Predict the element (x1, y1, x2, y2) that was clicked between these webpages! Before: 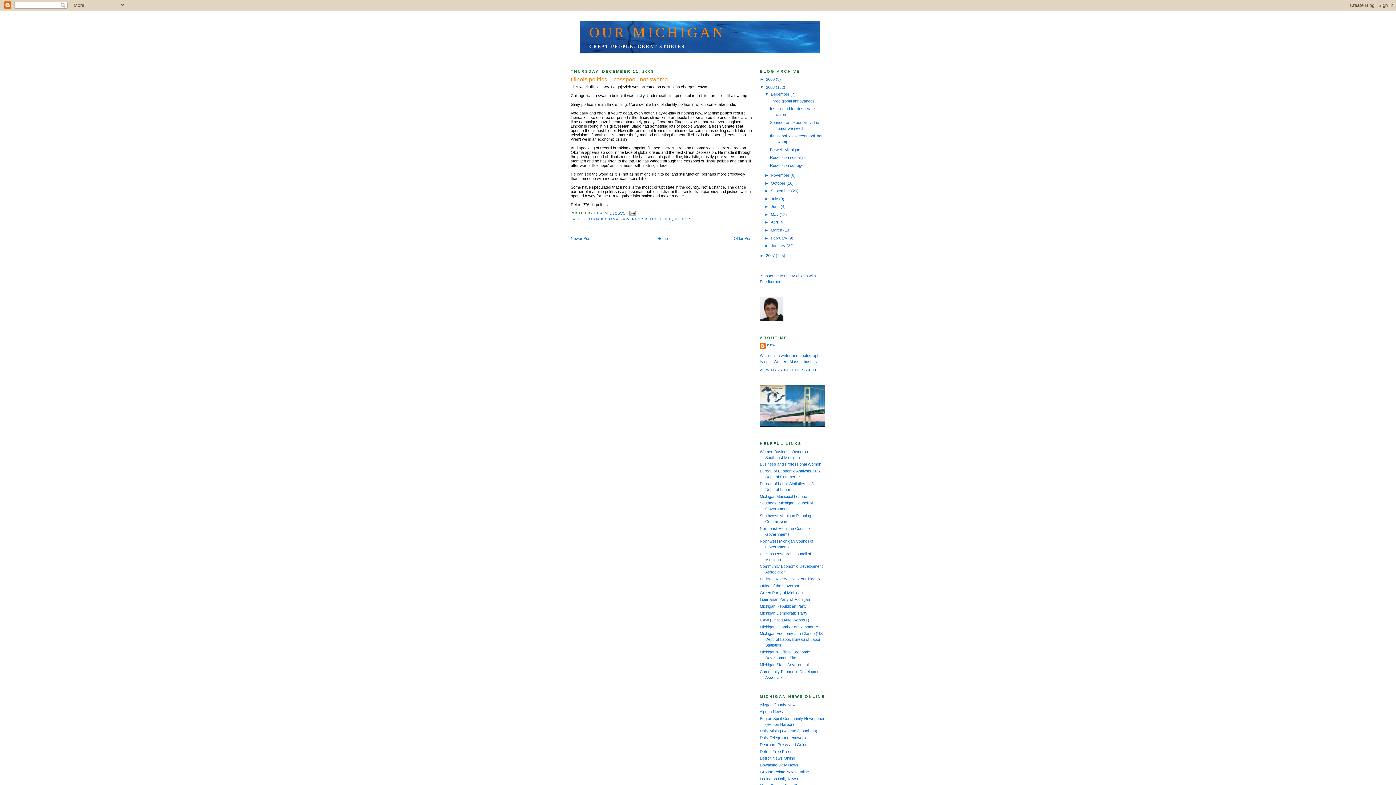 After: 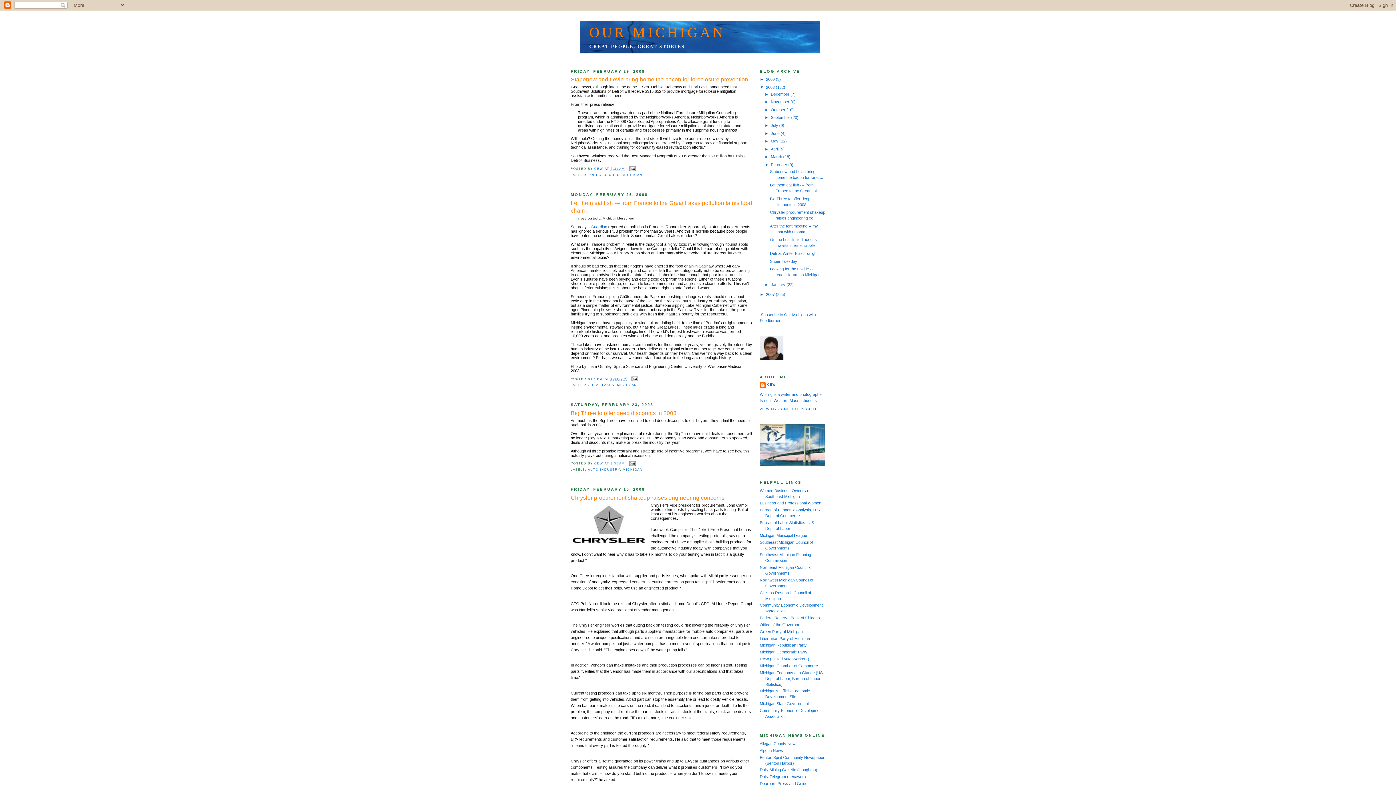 Action: label: February  bbox: (771, 235, 788, 240)